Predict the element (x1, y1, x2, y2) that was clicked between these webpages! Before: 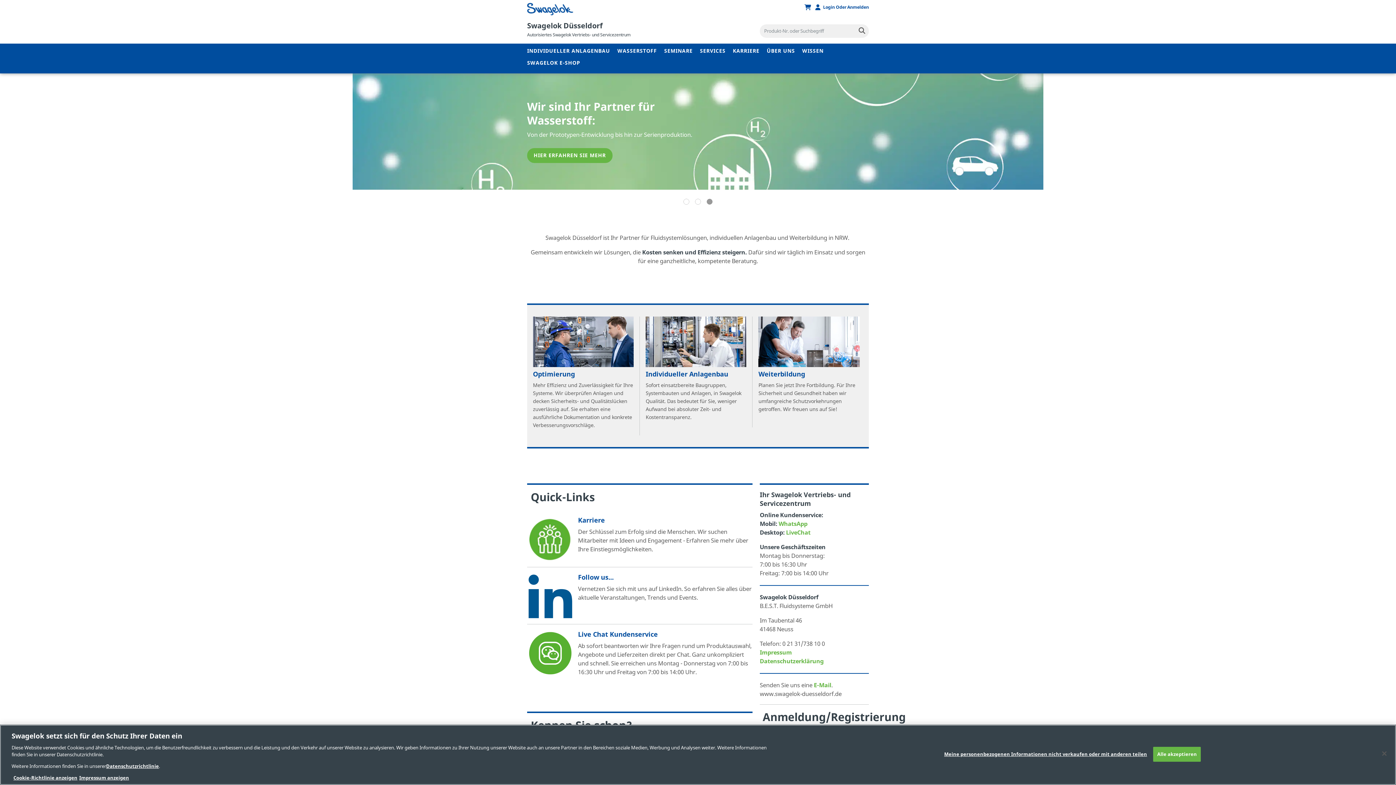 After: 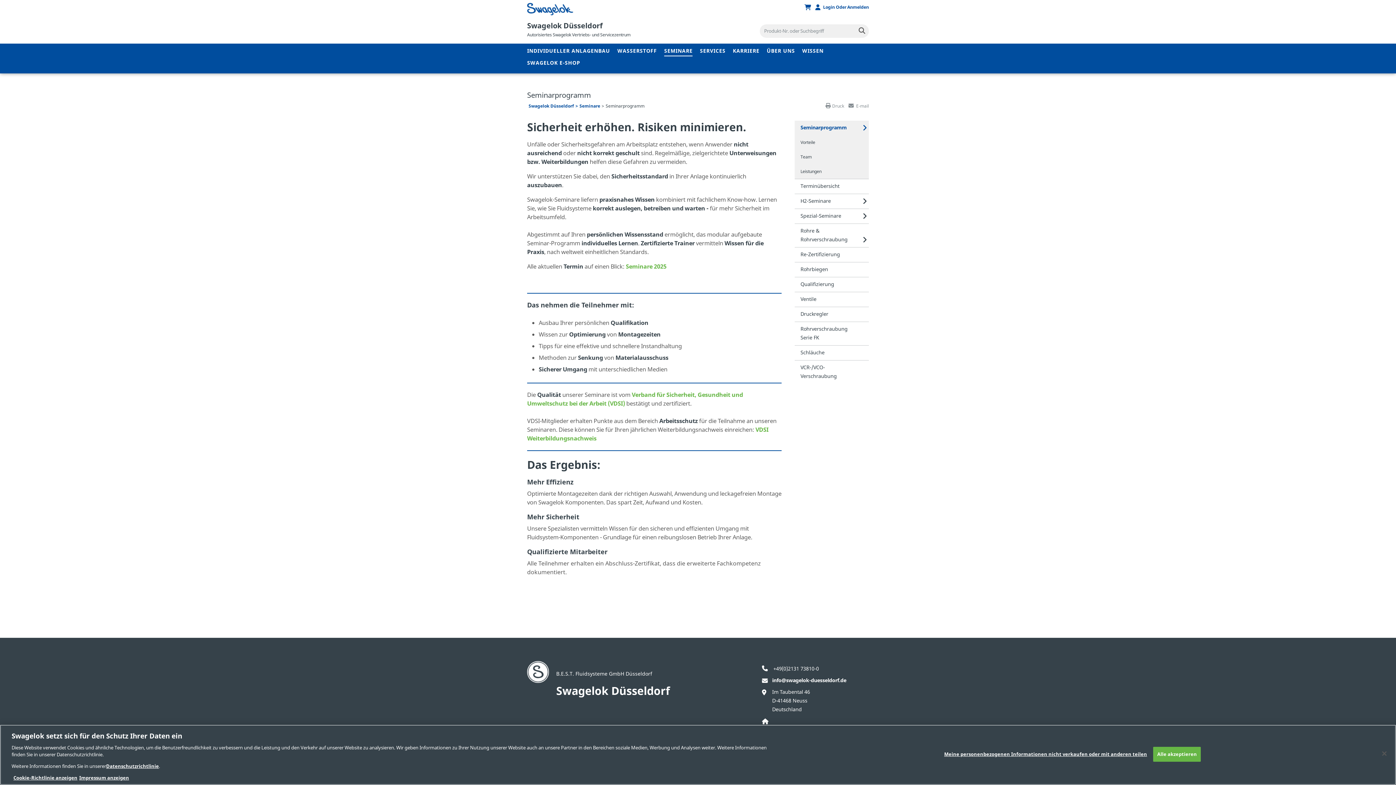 Action: bbox: (758, 337, 859, 346)